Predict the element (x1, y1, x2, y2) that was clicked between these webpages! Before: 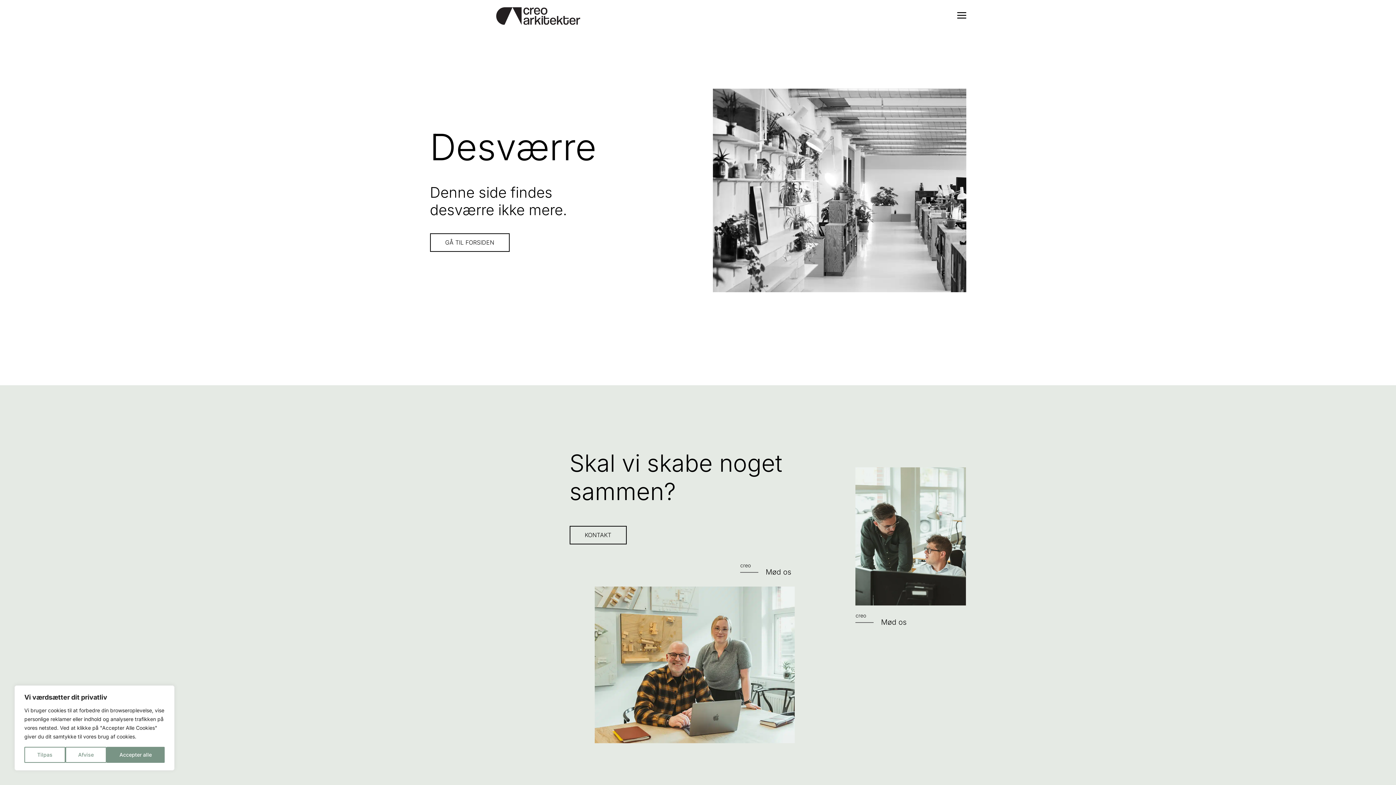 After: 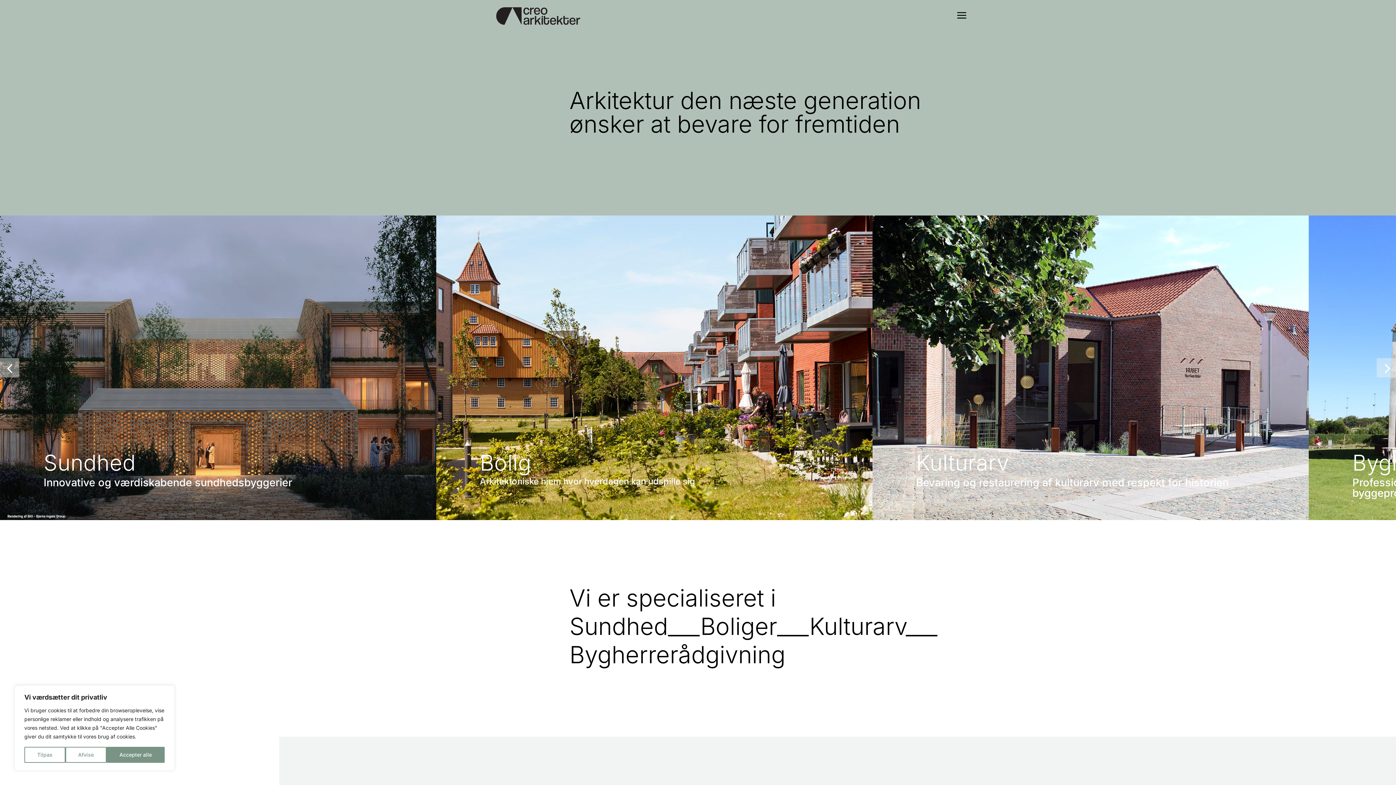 Action: label: GÅ TIL FORSIDEN bbox: (430, 233, 509, 252)